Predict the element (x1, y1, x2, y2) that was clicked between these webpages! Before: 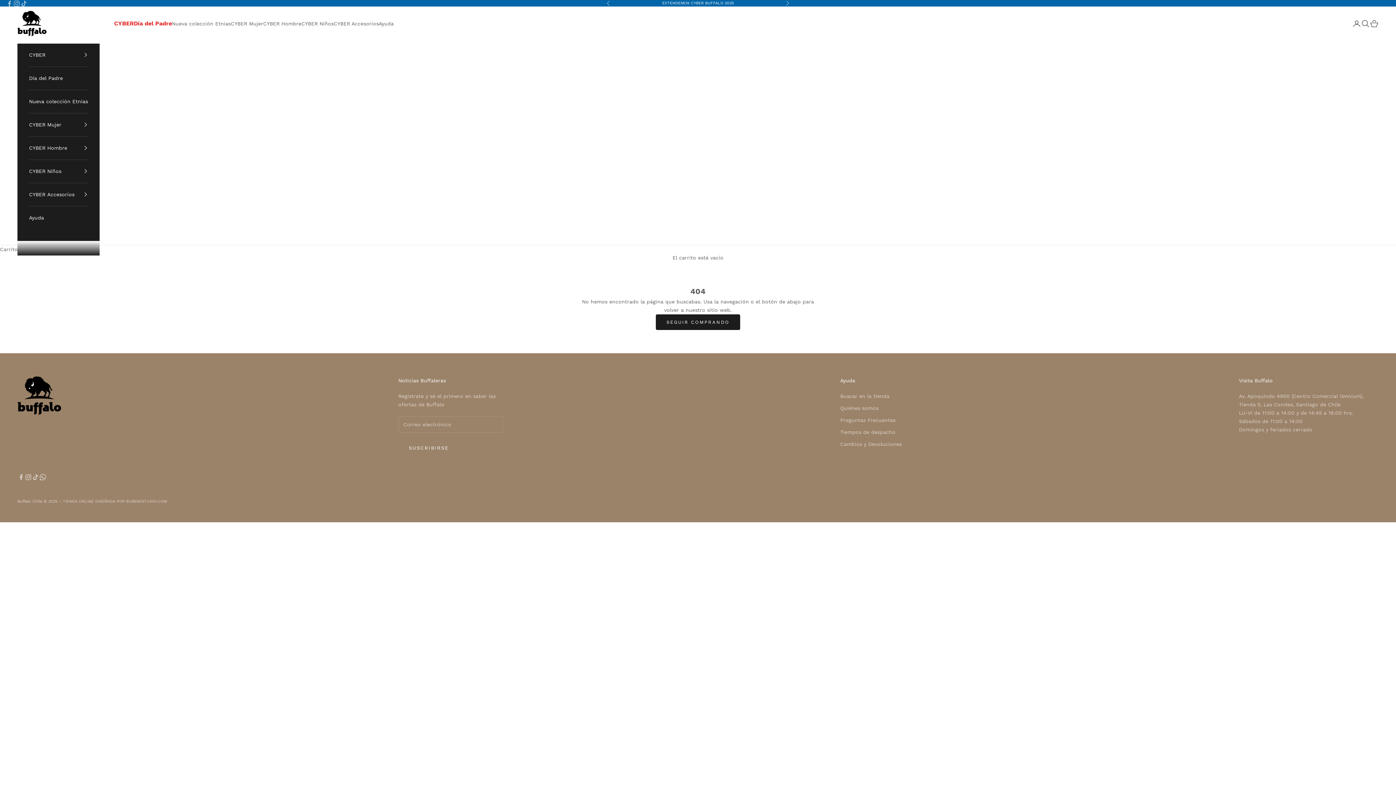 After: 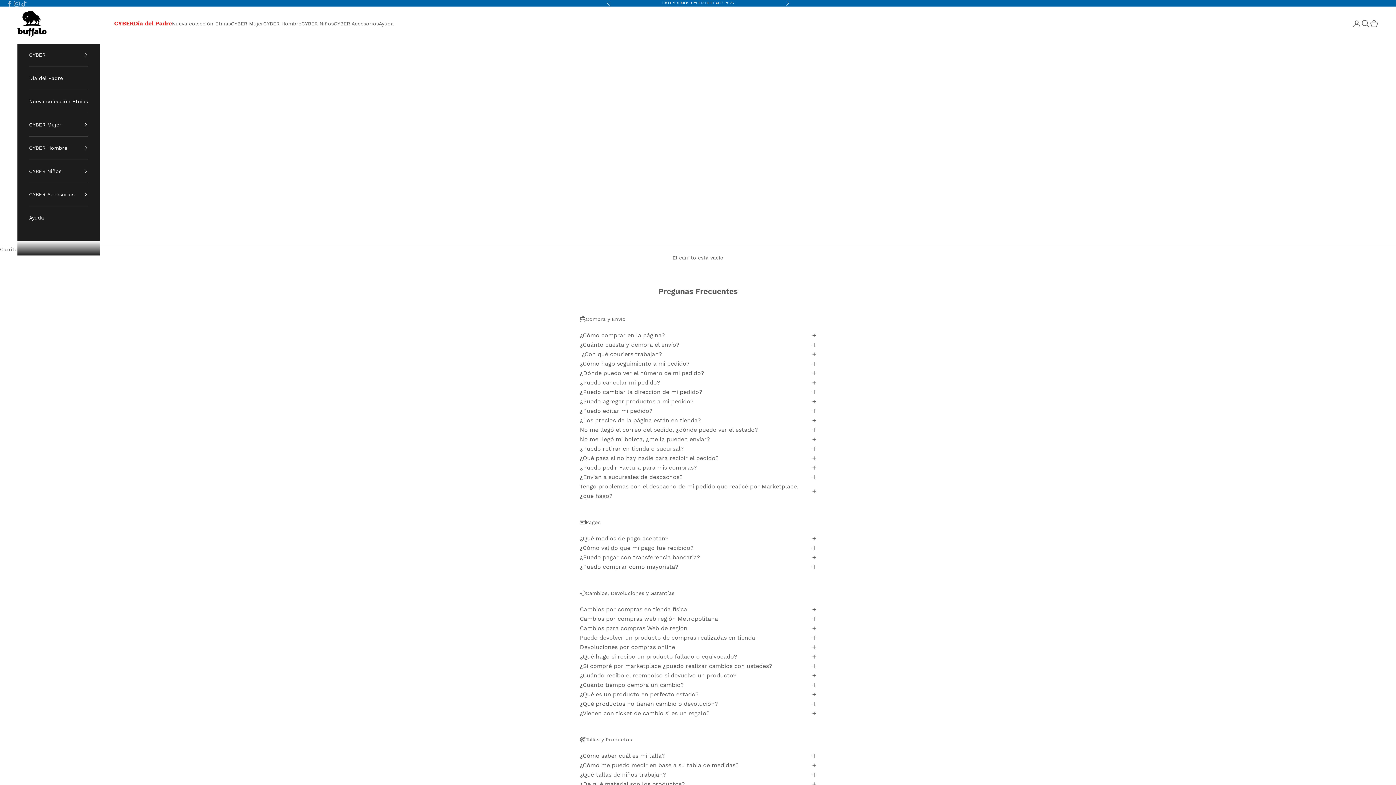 Action: bbox: (378, 19, 393, 27) label: Ayuda